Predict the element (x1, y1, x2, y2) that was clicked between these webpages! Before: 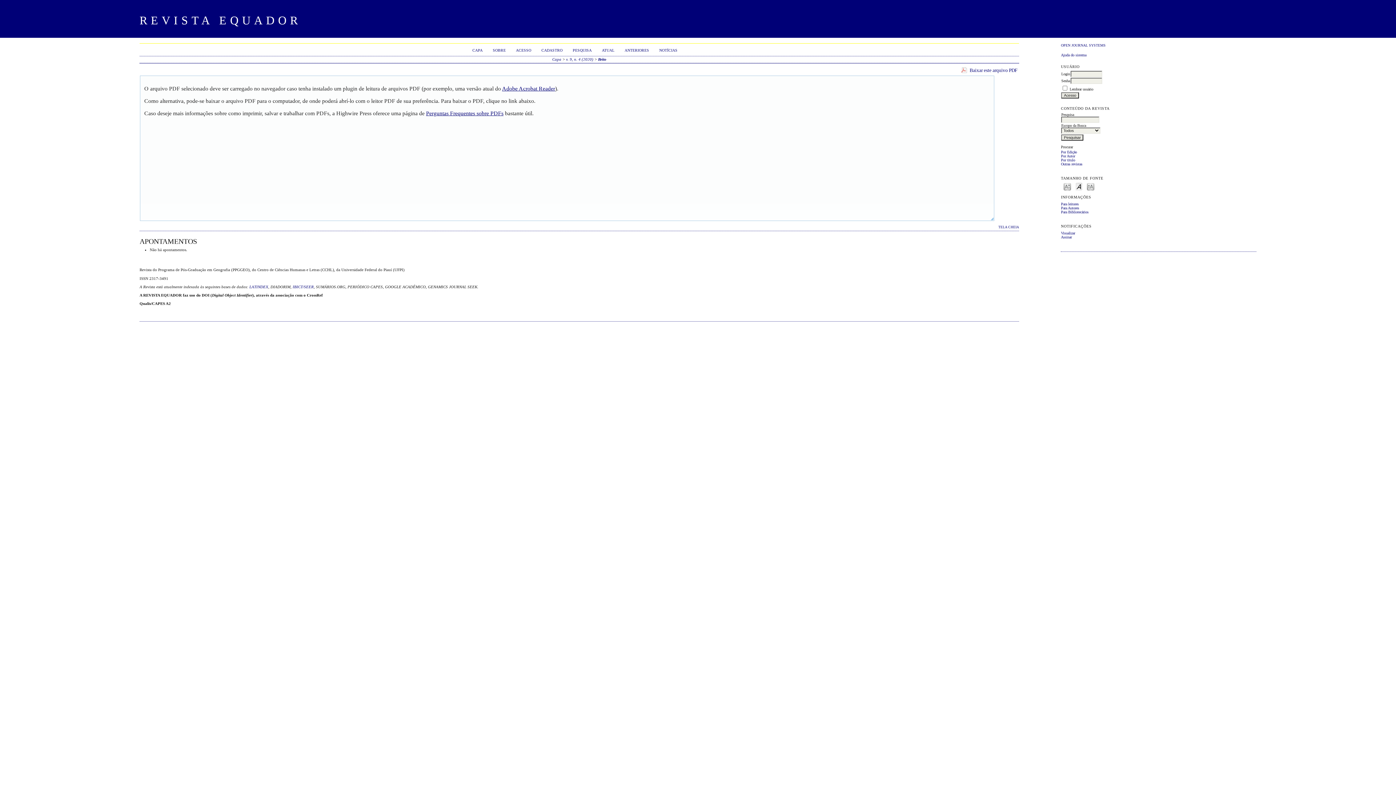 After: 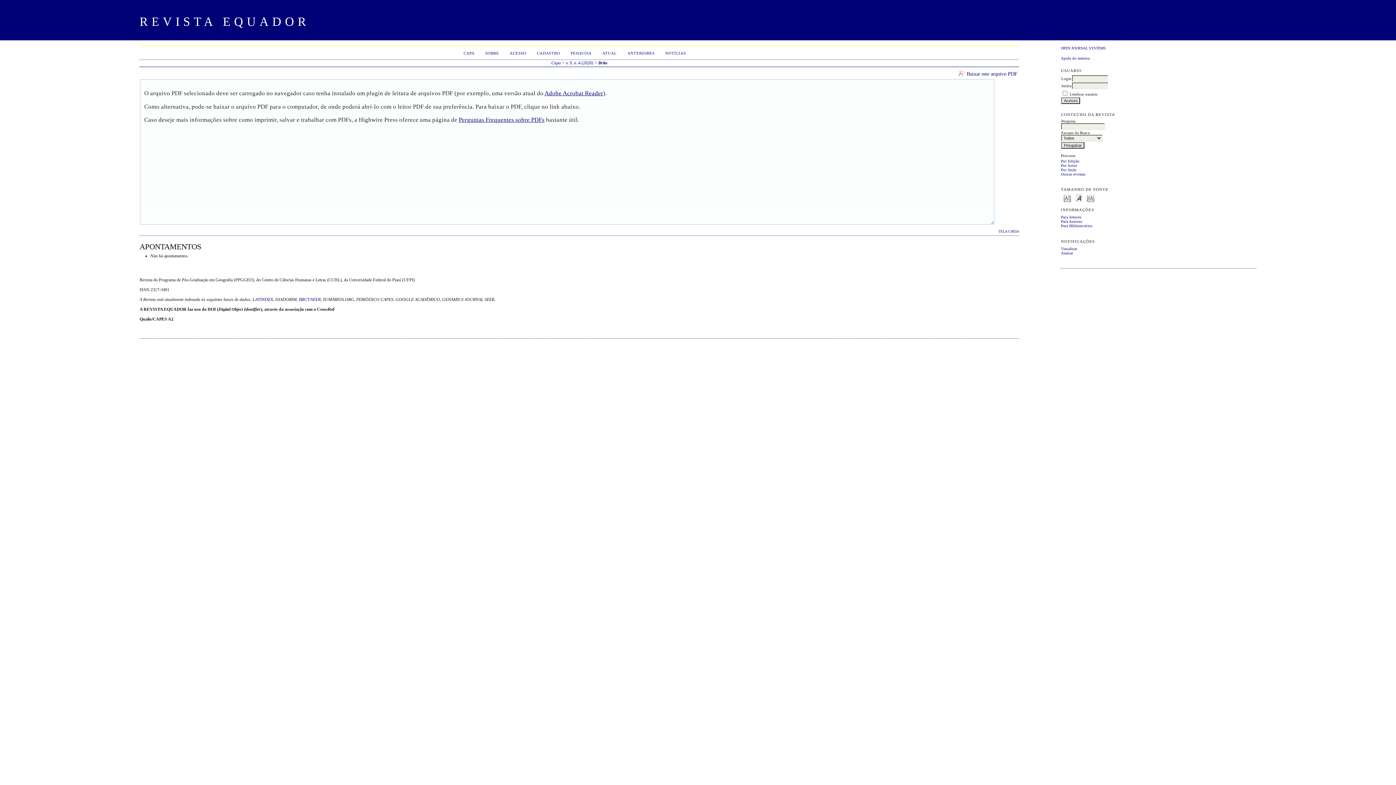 Action: bbox: (1087, 182, 1094, 190) label: Make font size larger